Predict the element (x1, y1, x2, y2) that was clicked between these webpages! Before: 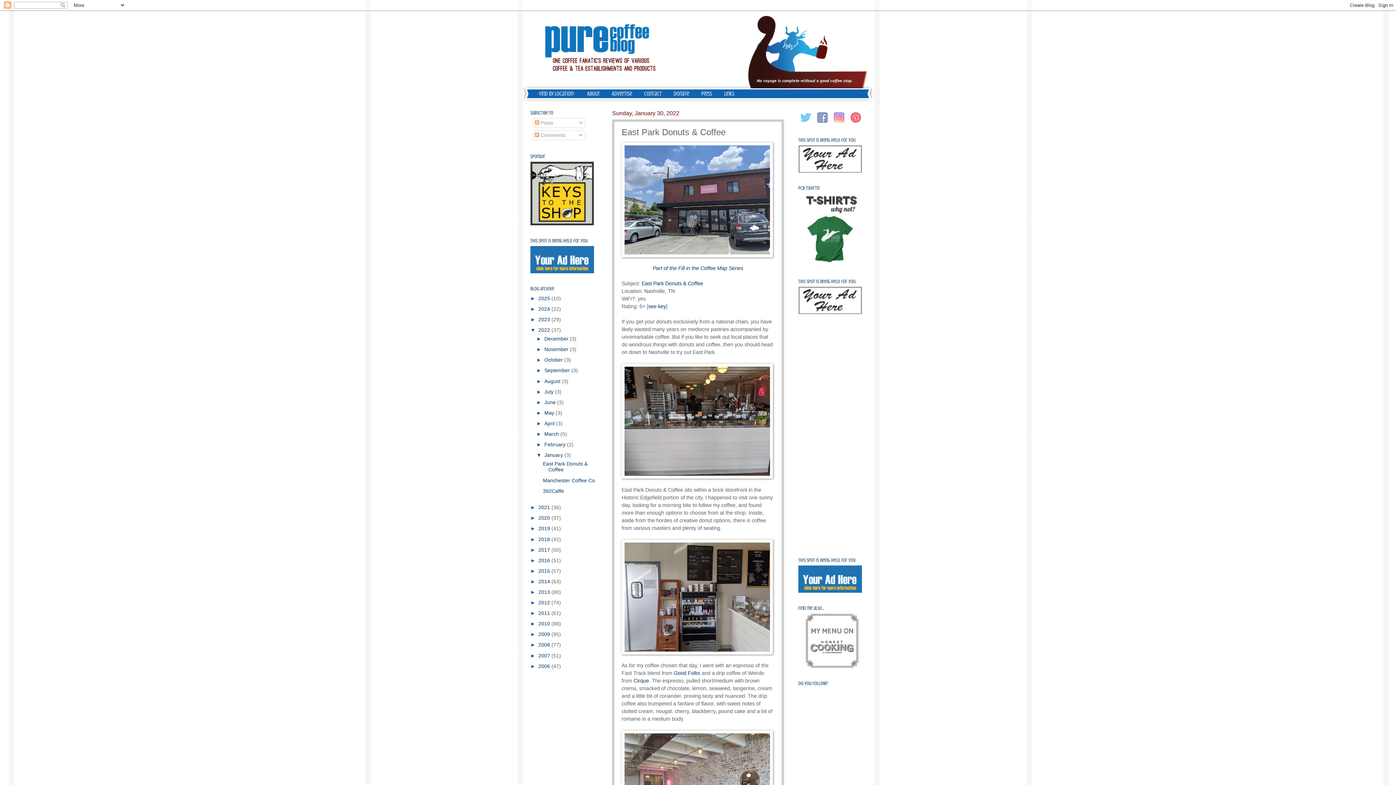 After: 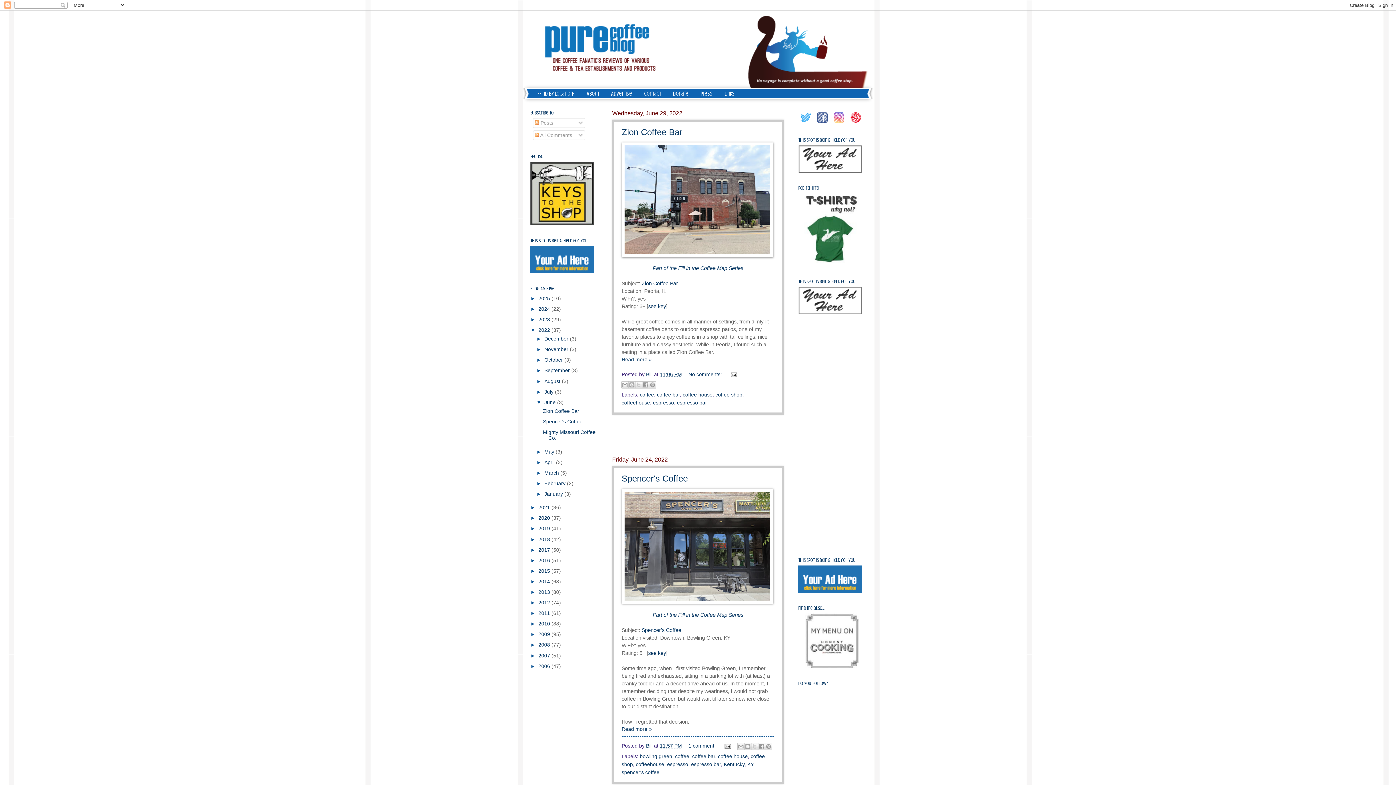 Action: label: June  bbox: (544, 399, 557, 405)